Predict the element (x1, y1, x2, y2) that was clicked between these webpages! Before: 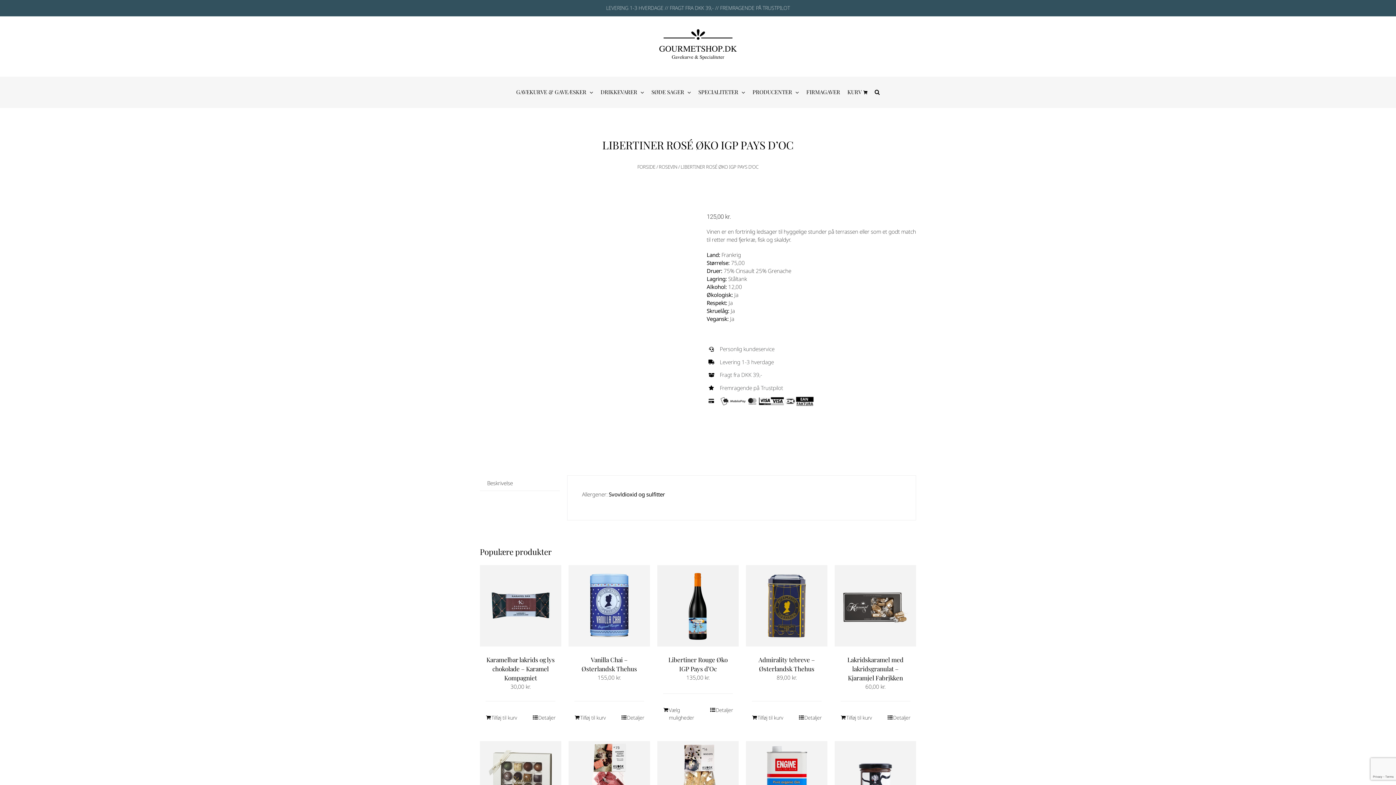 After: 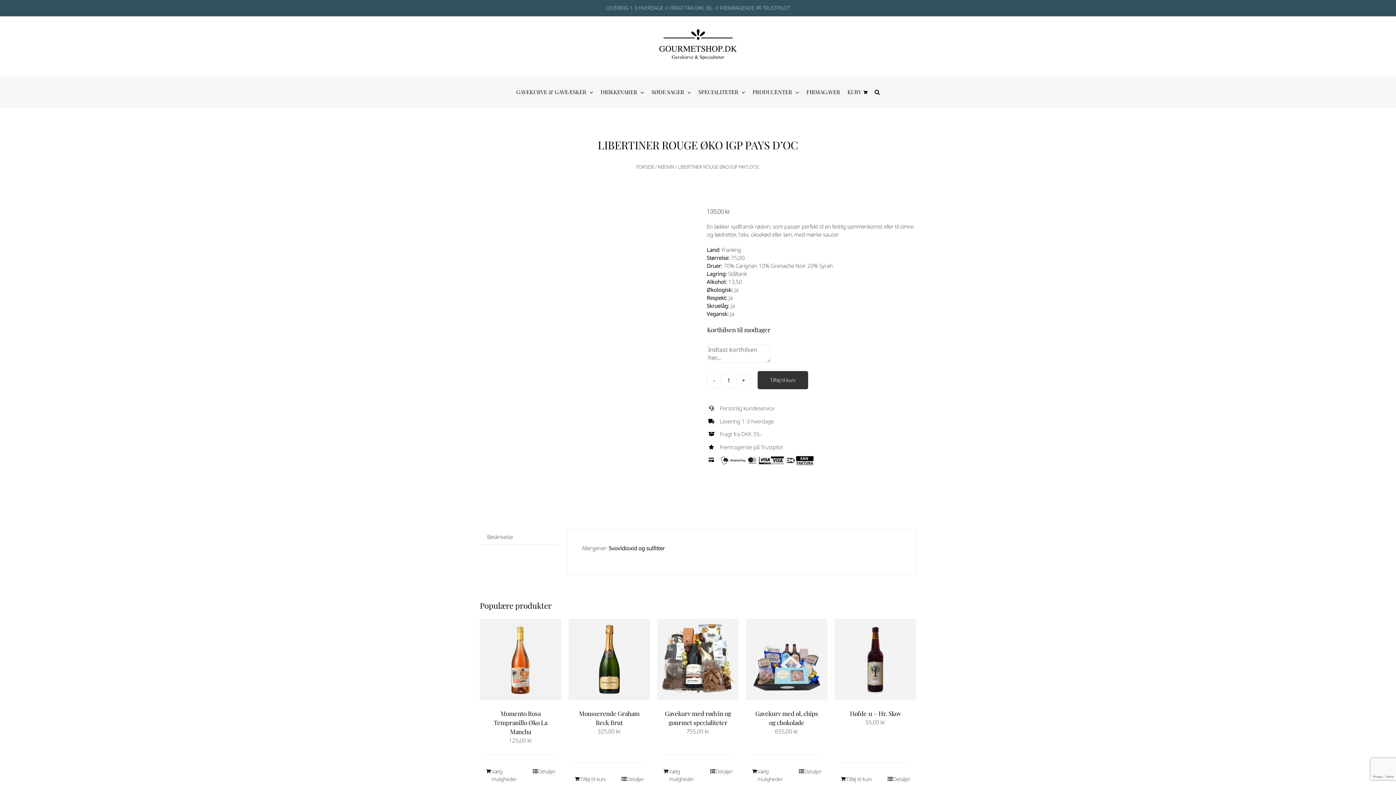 Action: bbox: (663, 706, 698, 721) label: Add to cart: “Libertiner Rouge Øko IGP Pays d'Oc”